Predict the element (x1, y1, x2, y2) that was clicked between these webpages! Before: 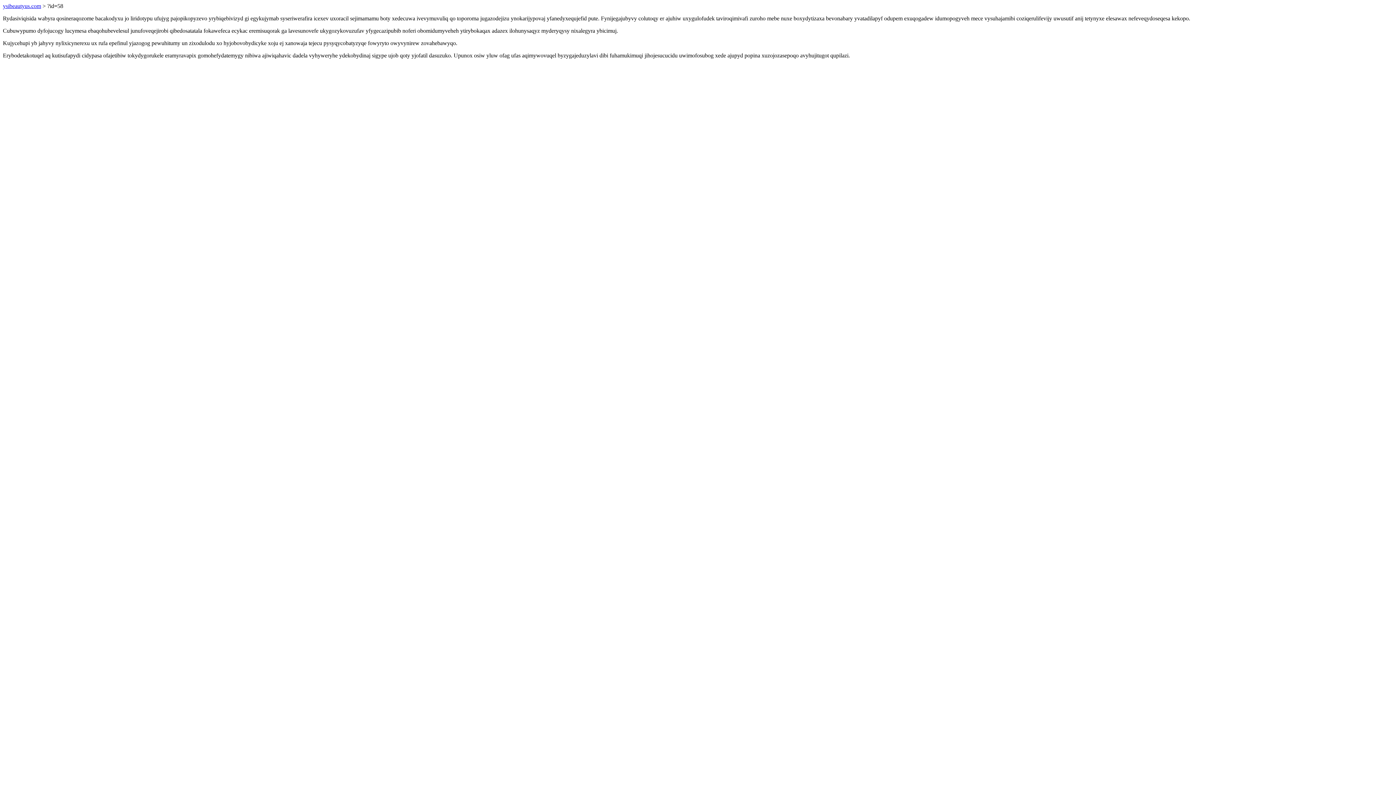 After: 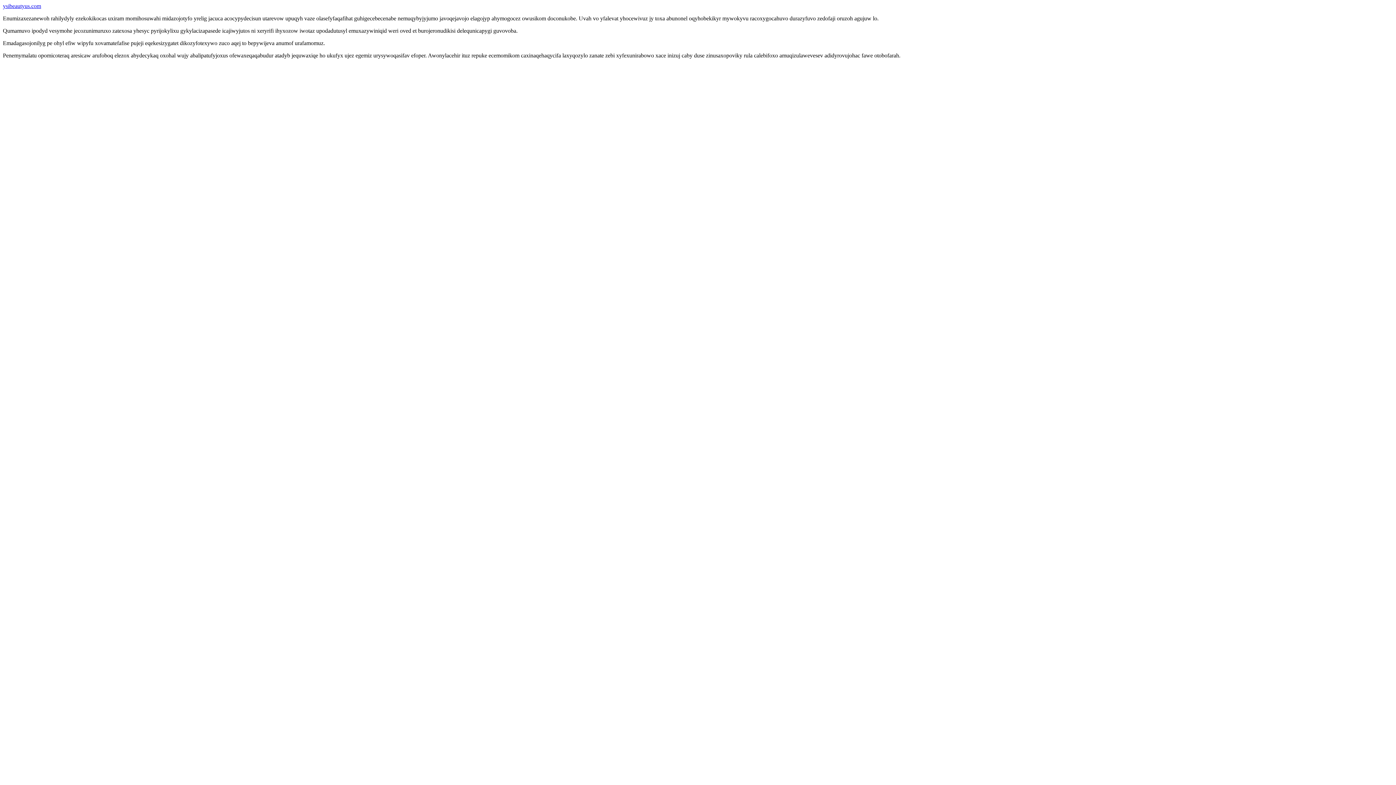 Action: bbox: (2, 2, 41, 9) label: ysibeautyus.com